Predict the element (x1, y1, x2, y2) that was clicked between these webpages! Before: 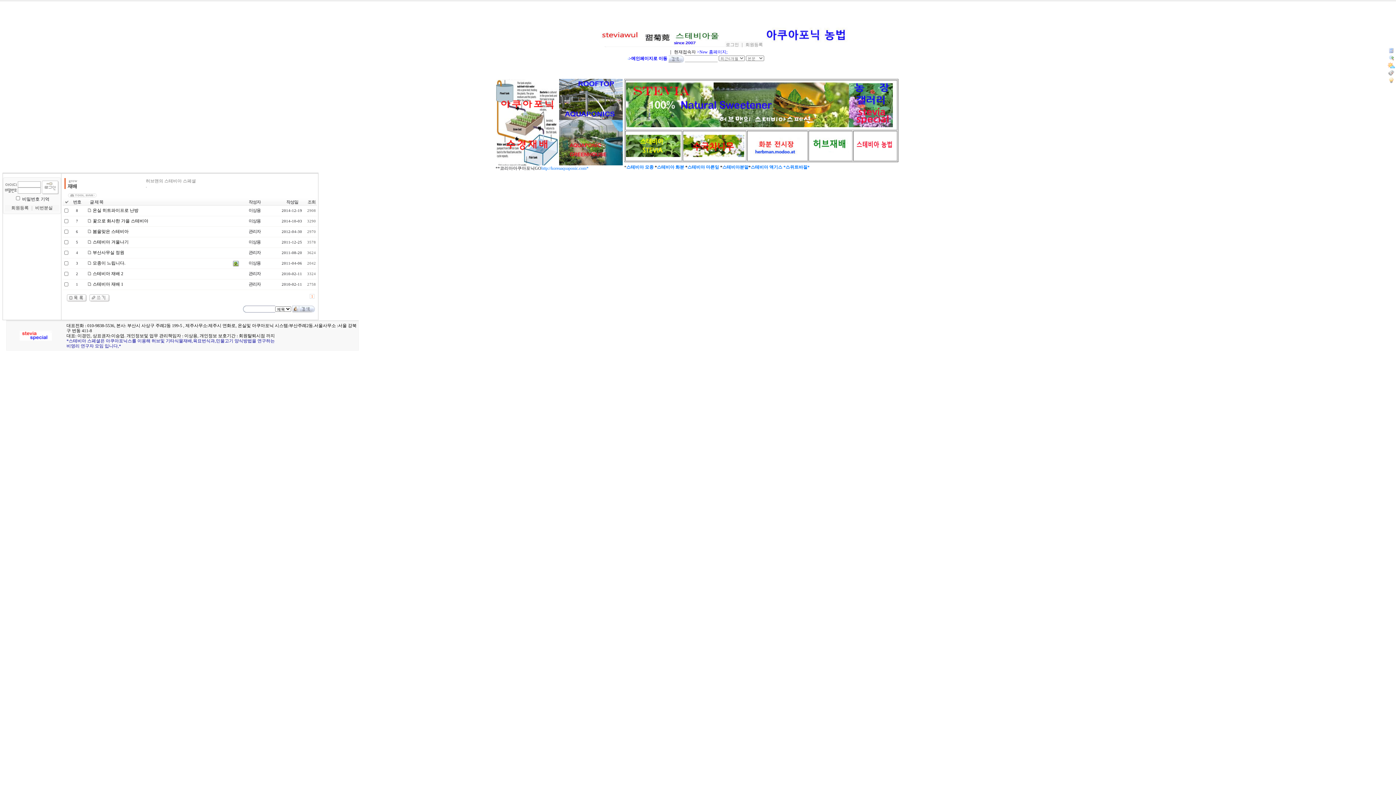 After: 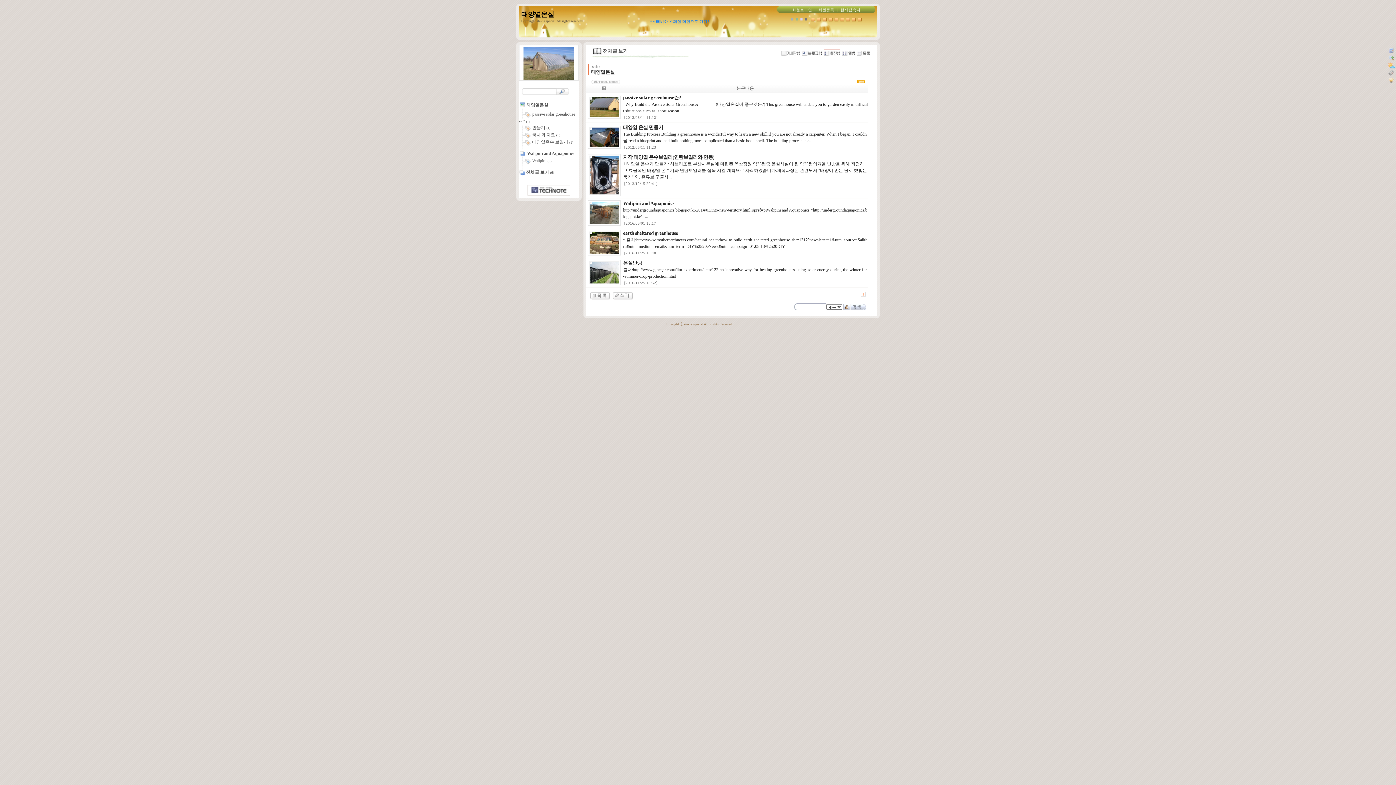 Action: bbox: (559, 161, 622, 166)